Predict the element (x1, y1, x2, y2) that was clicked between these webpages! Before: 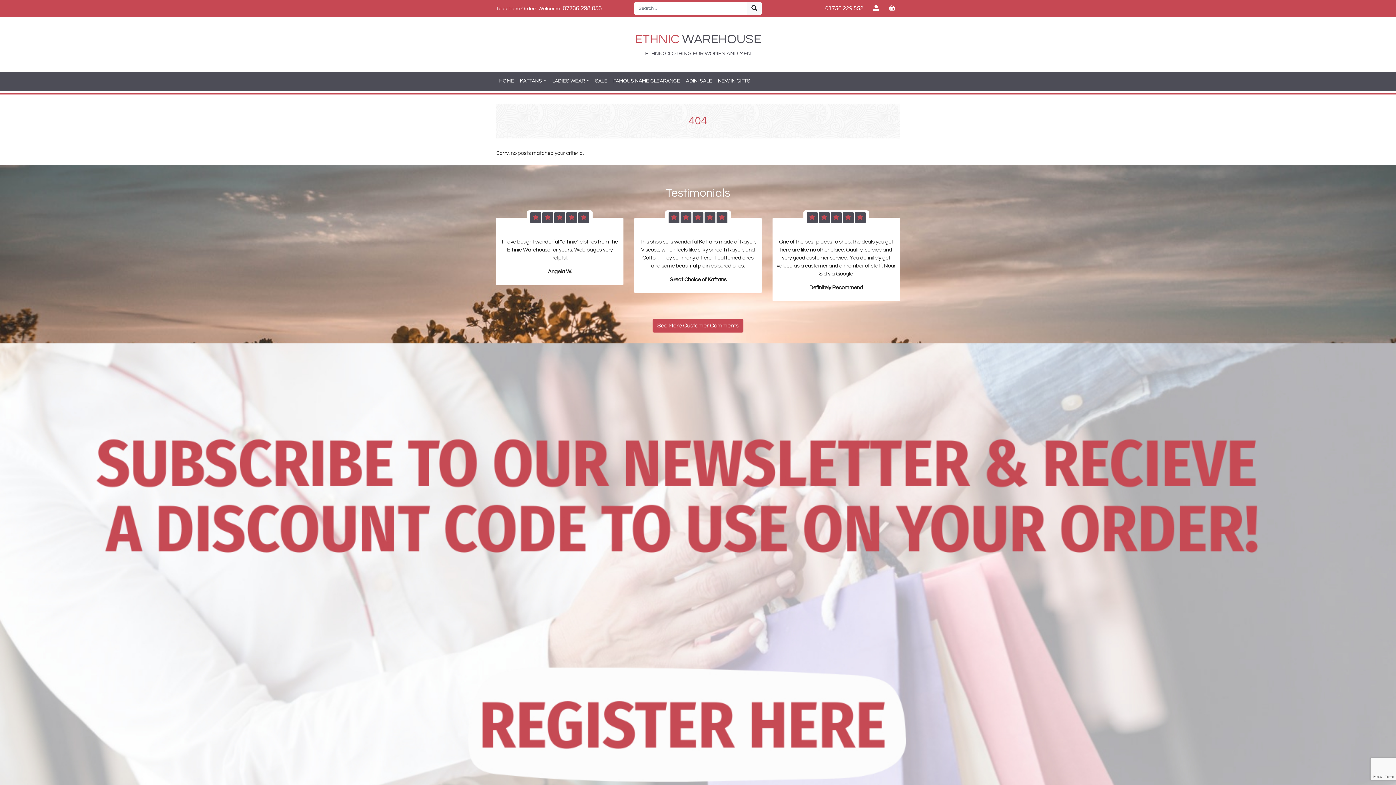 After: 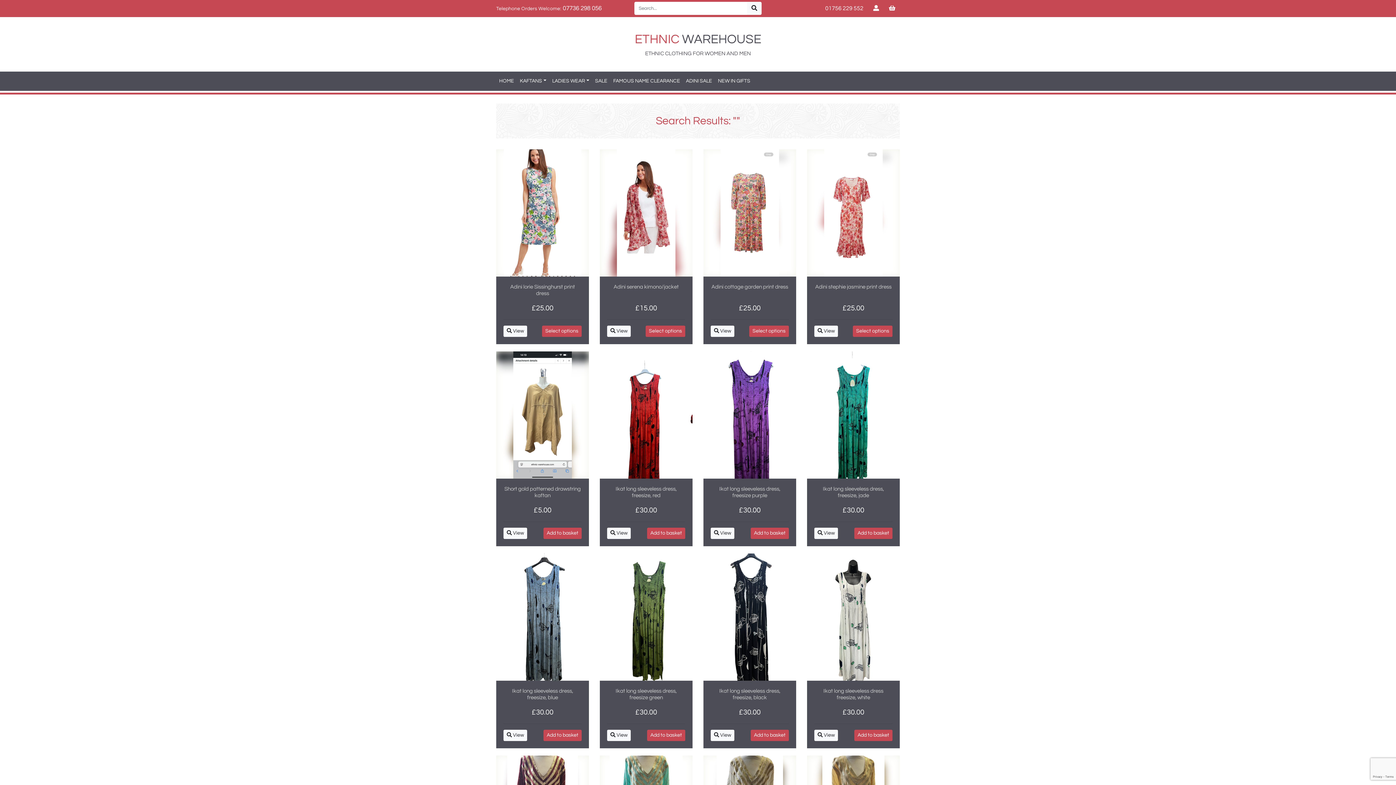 Action: bbox: (747, 1, 761, 14)